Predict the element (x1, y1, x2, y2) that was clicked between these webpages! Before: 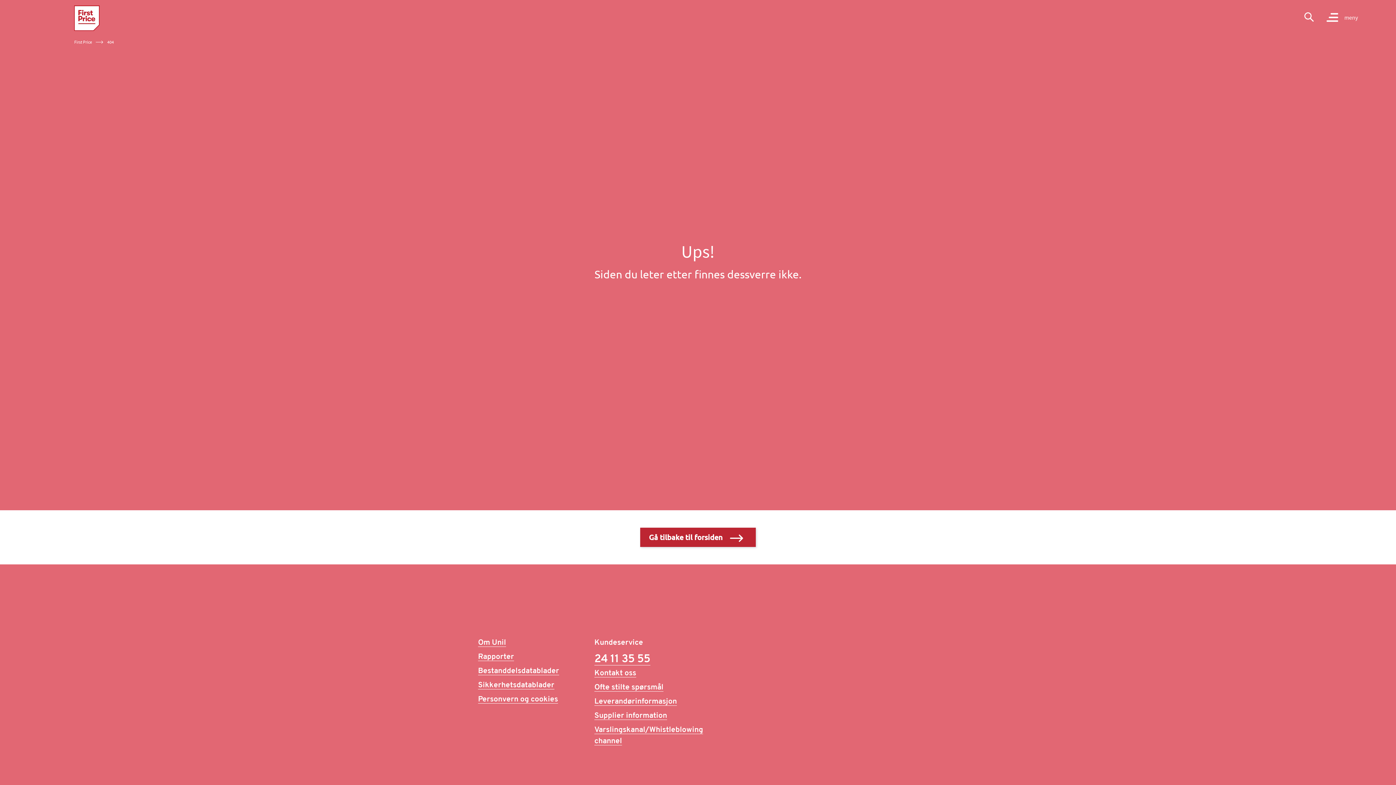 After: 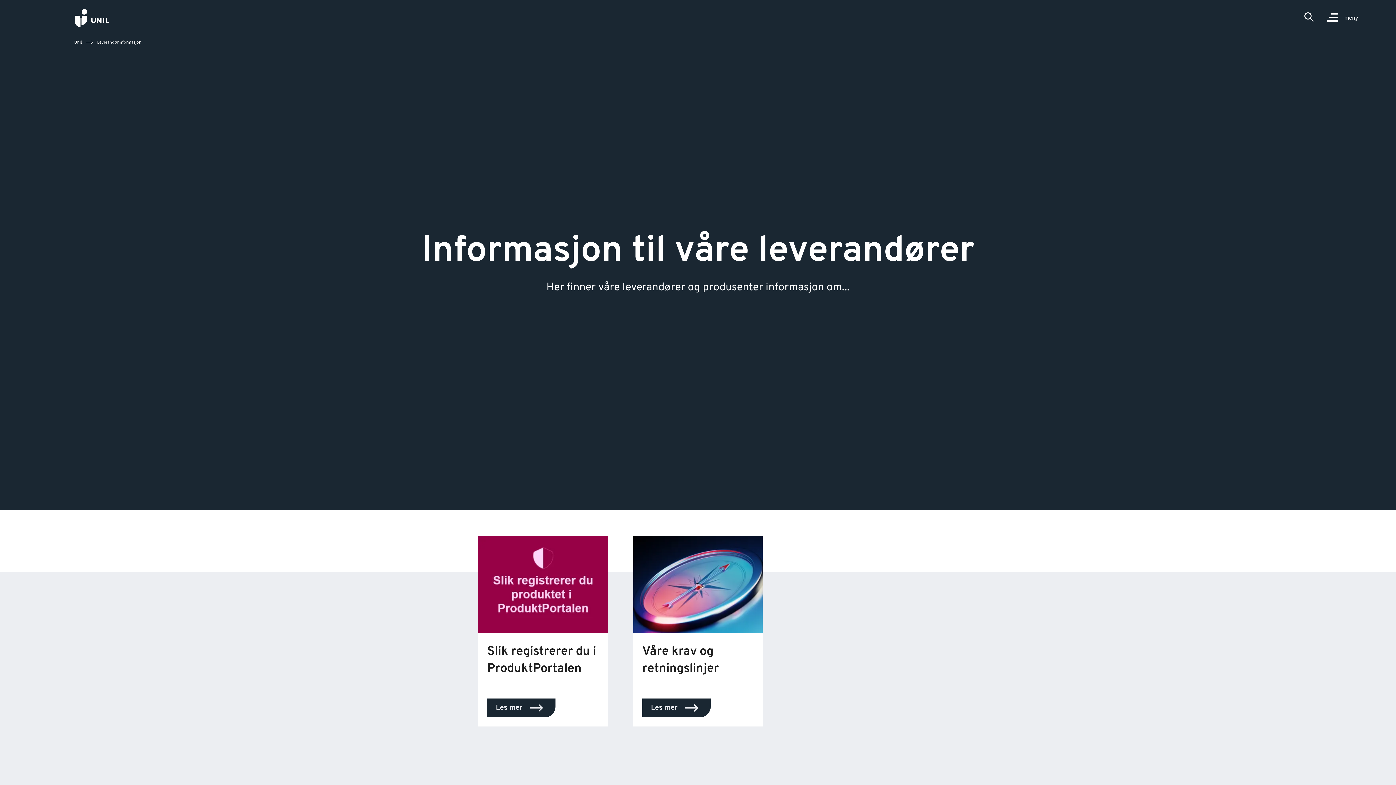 Action: bbox: (594, 698, 677, 706) label: Leverandørinformasjon